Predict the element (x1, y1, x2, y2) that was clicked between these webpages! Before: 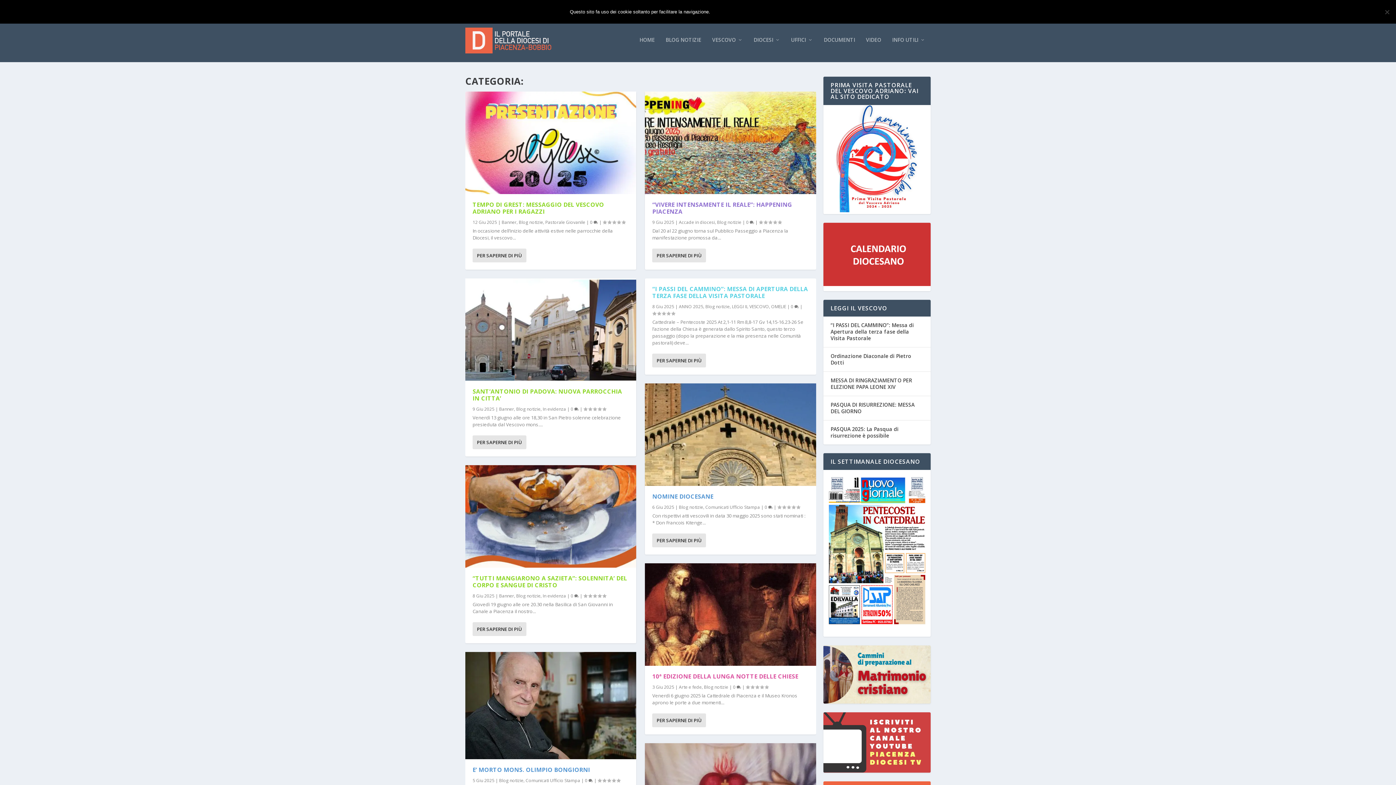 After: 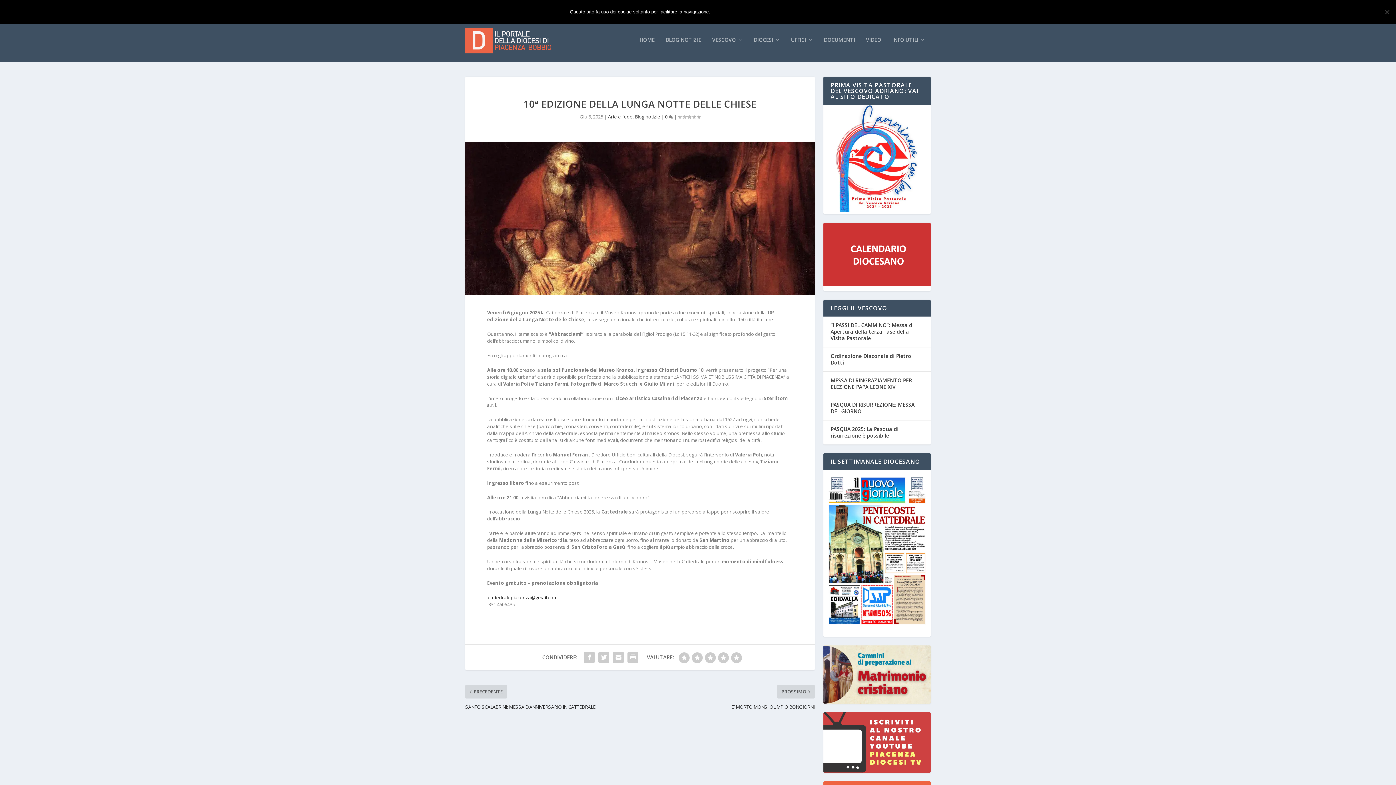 Action: bbox: (645, 563, 816, 666)